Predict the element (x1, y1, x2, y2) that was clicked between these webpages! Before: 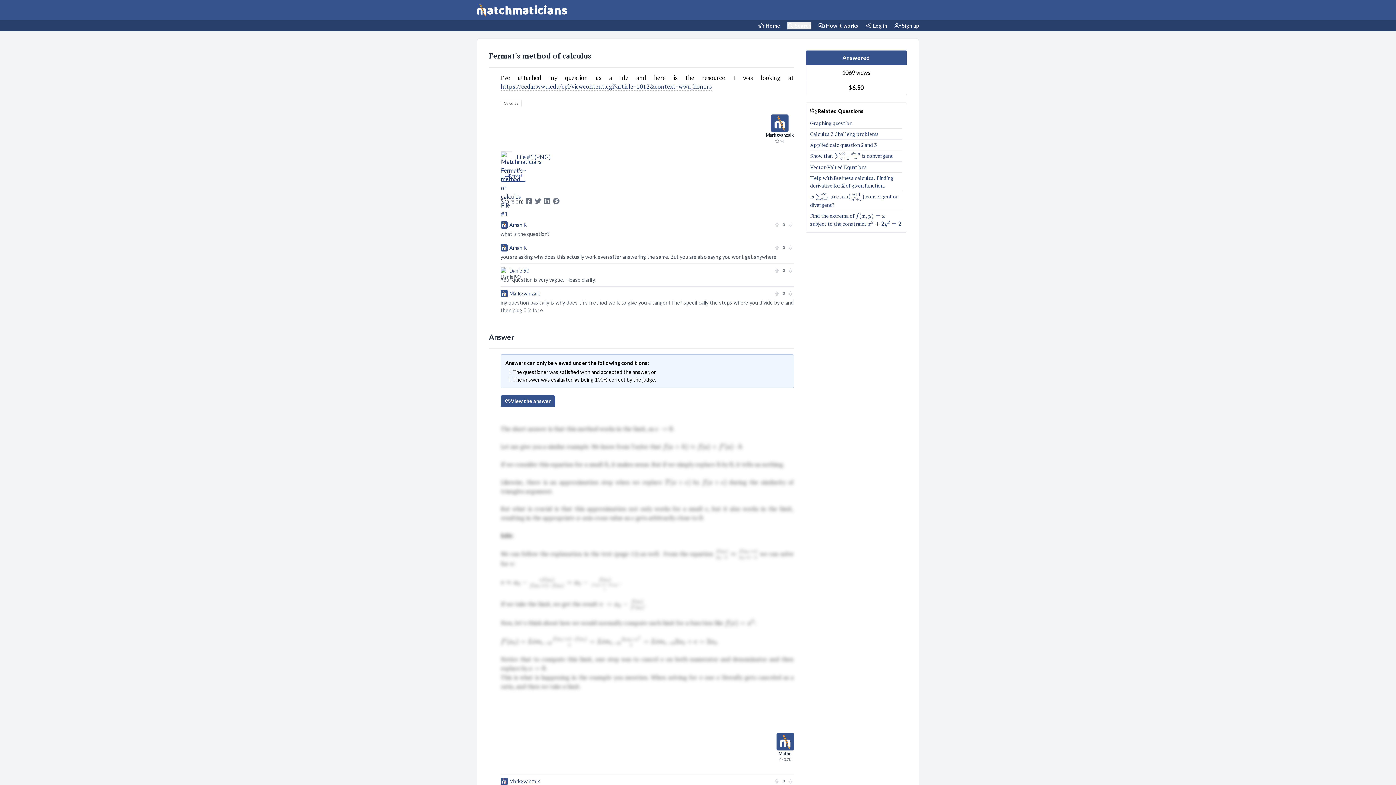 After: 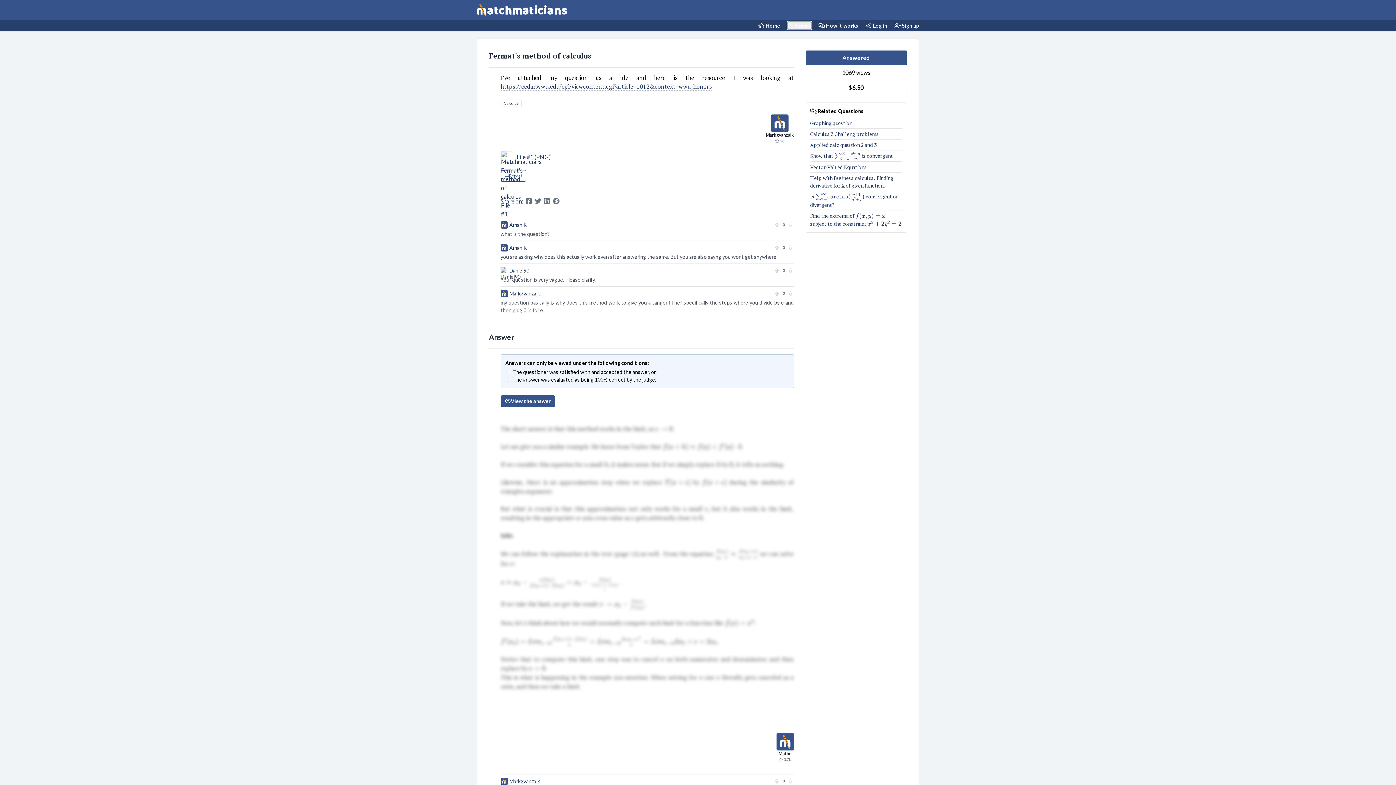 Action: bbox: (787, 21, 811, 29) label: Search